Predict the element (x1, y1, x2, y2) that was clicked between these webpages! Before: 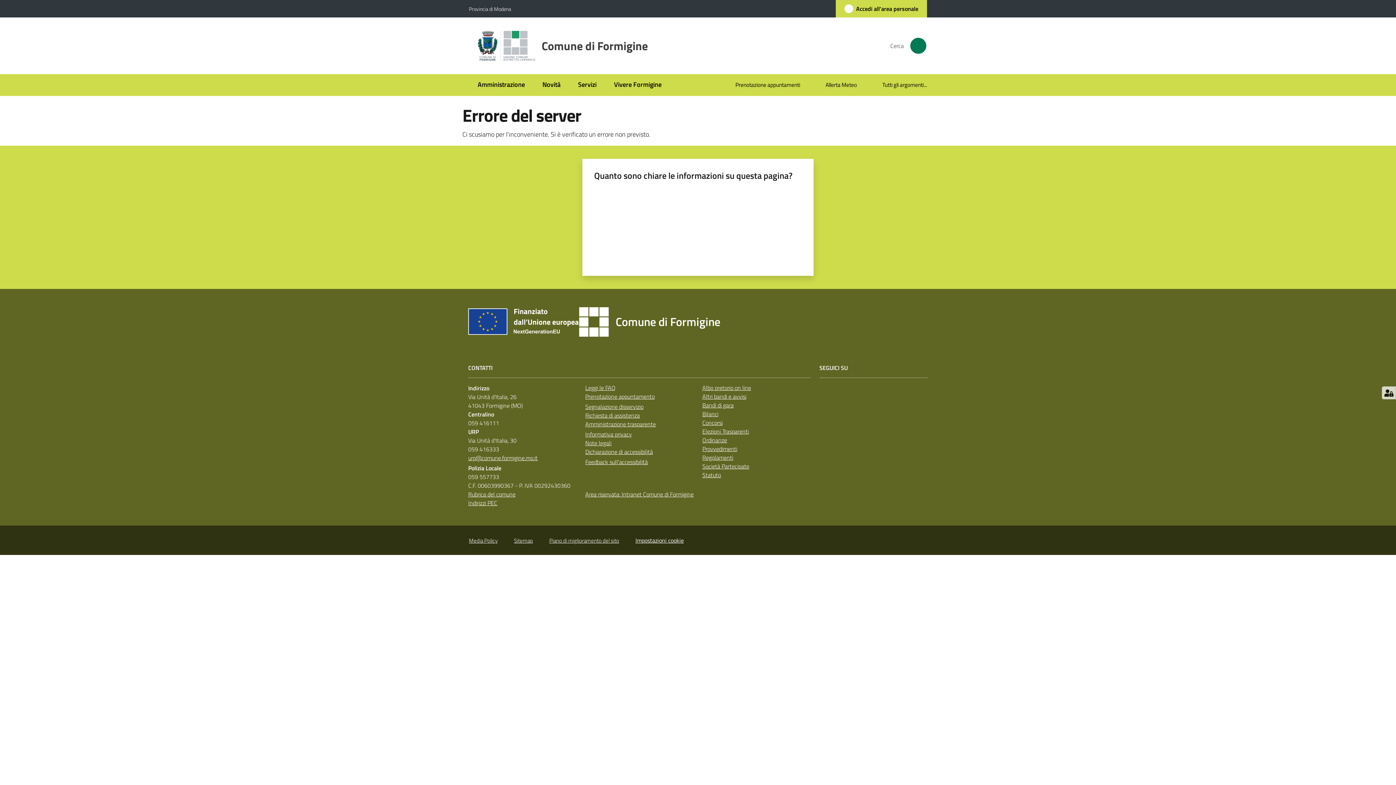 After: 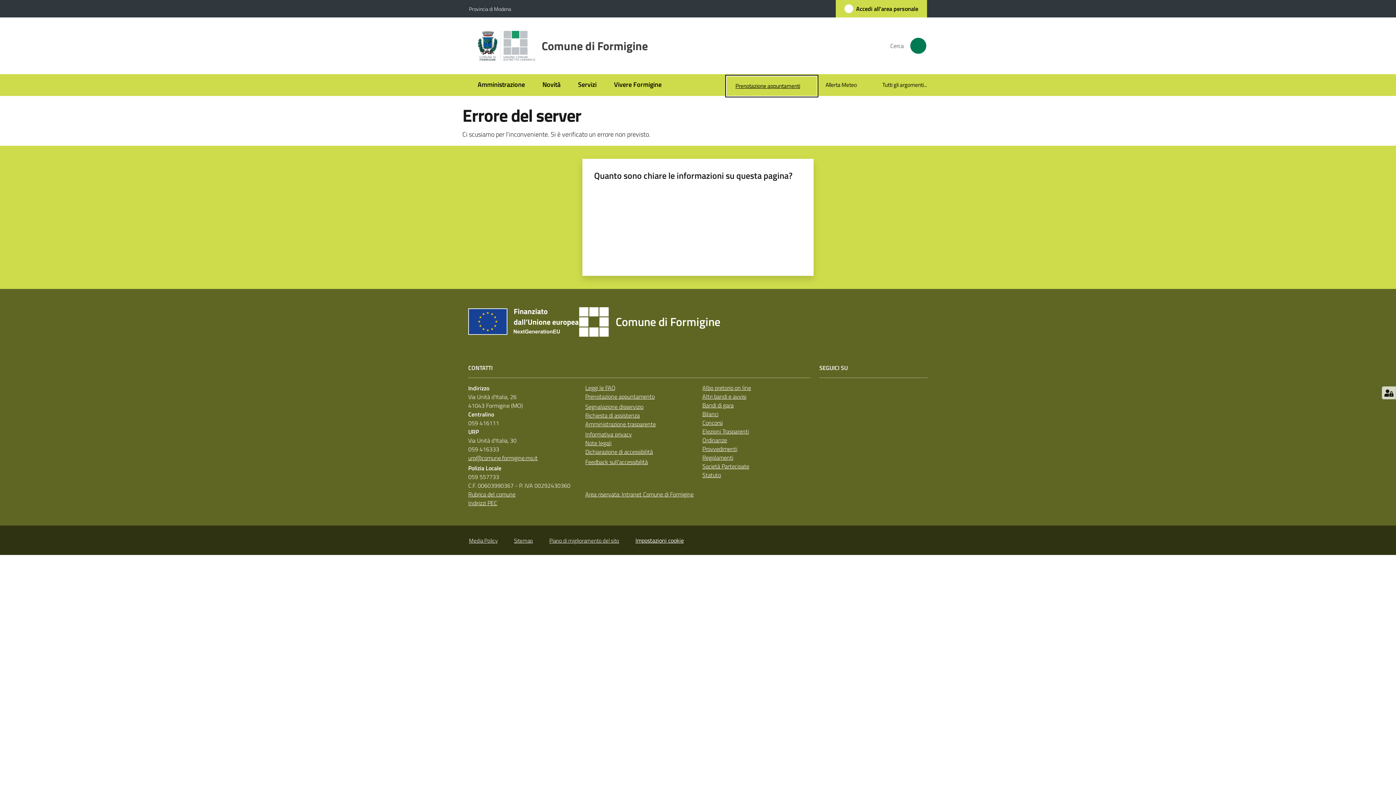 Action: label: Prenotazione appuntamenti bbox: (726, 75, 817, 96)